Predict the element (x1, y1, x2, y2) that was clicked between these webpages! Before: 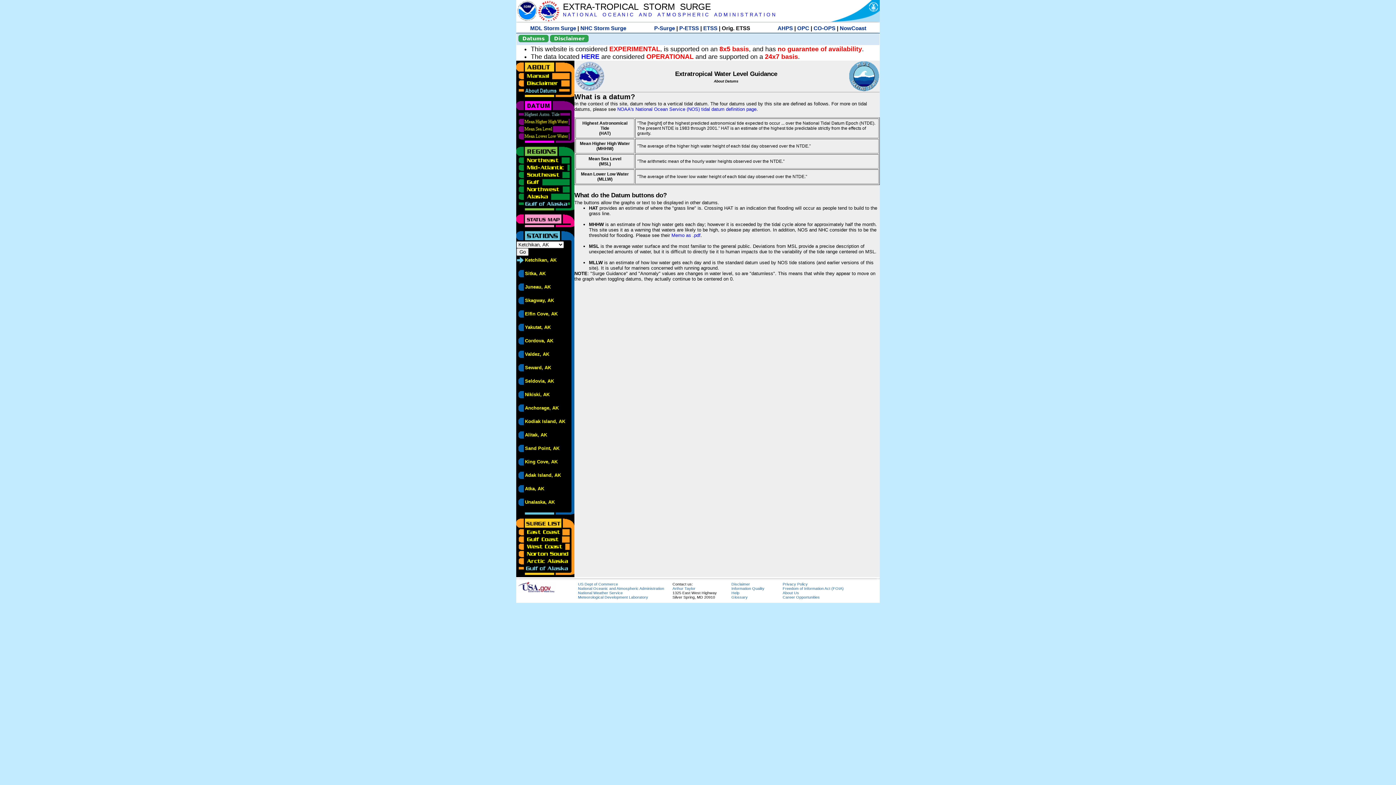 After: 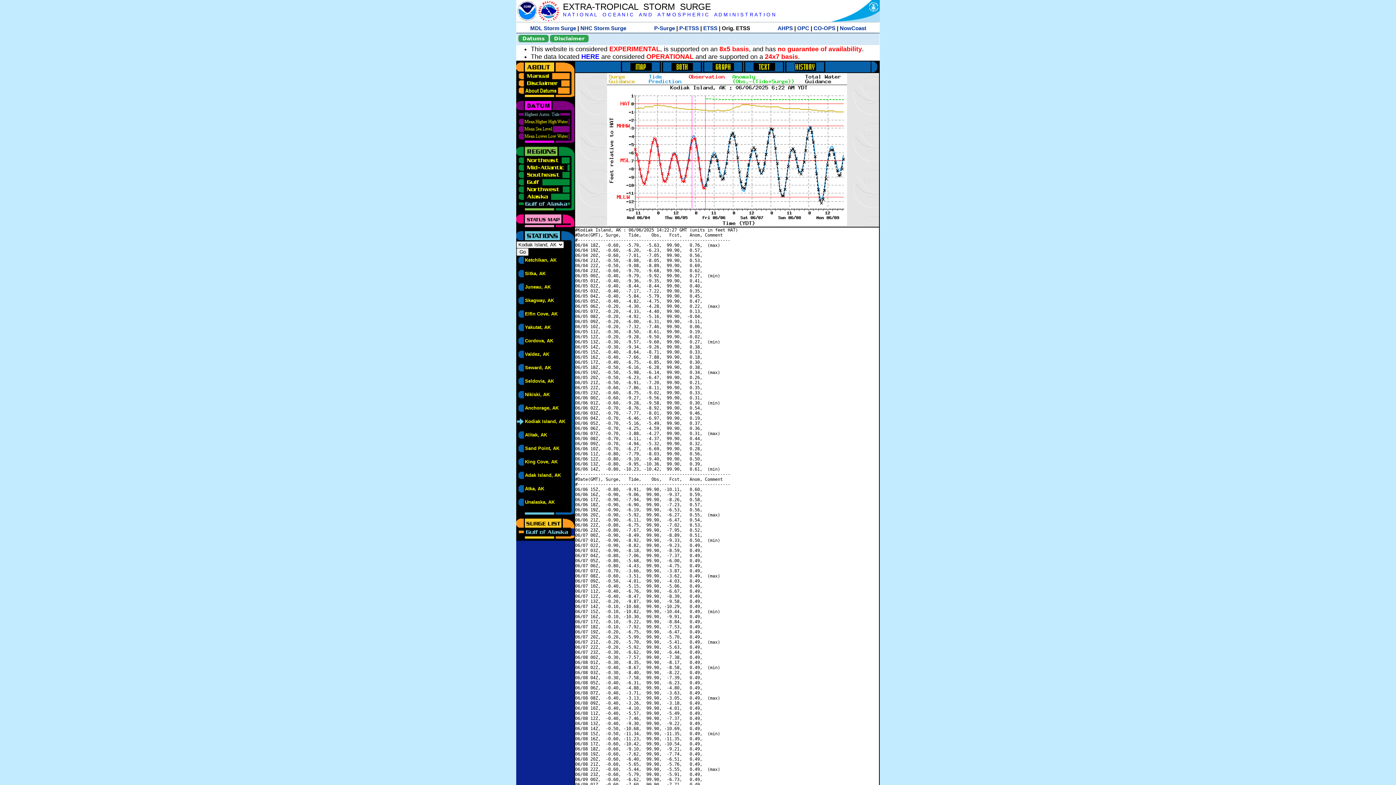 Action: bbox: (525, 419, 565, 424) label: Kodiak Island, AK